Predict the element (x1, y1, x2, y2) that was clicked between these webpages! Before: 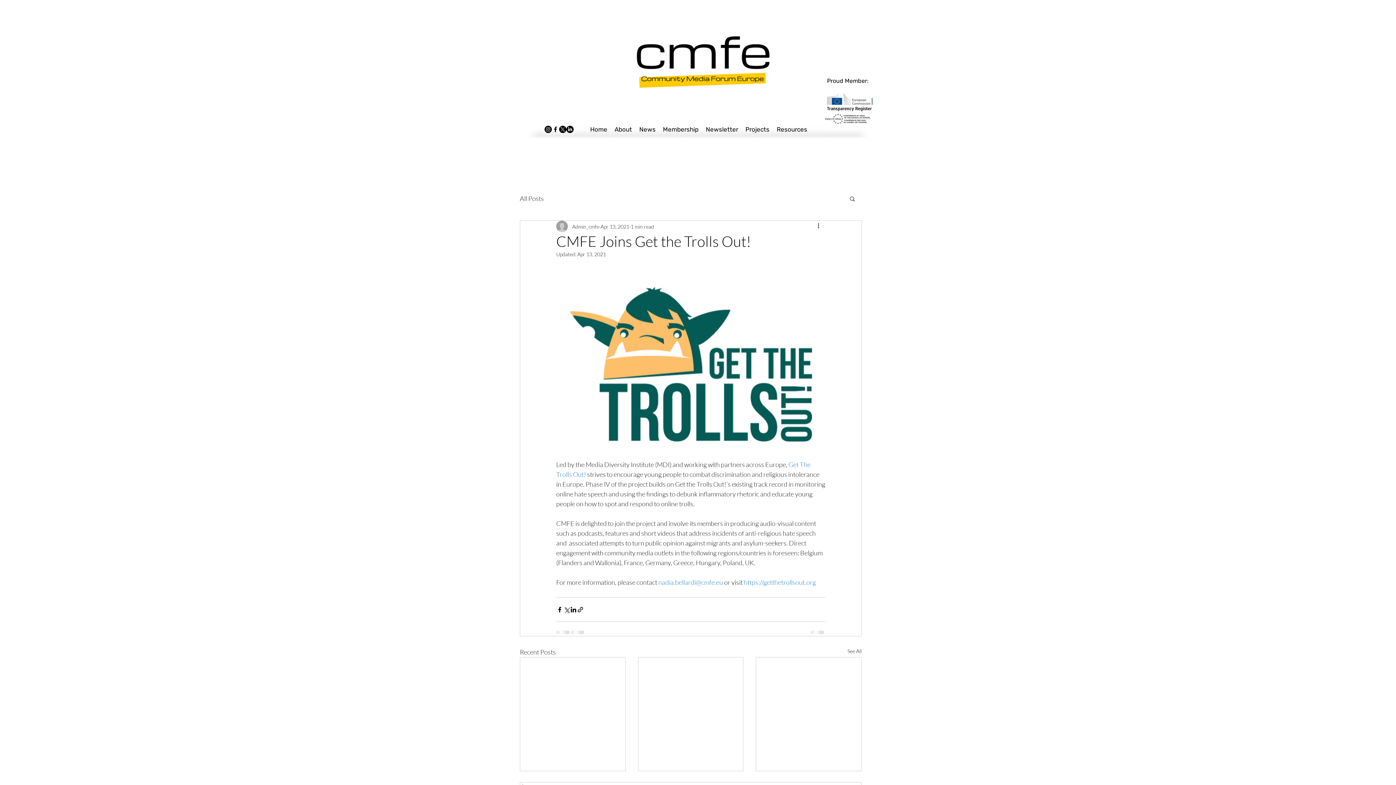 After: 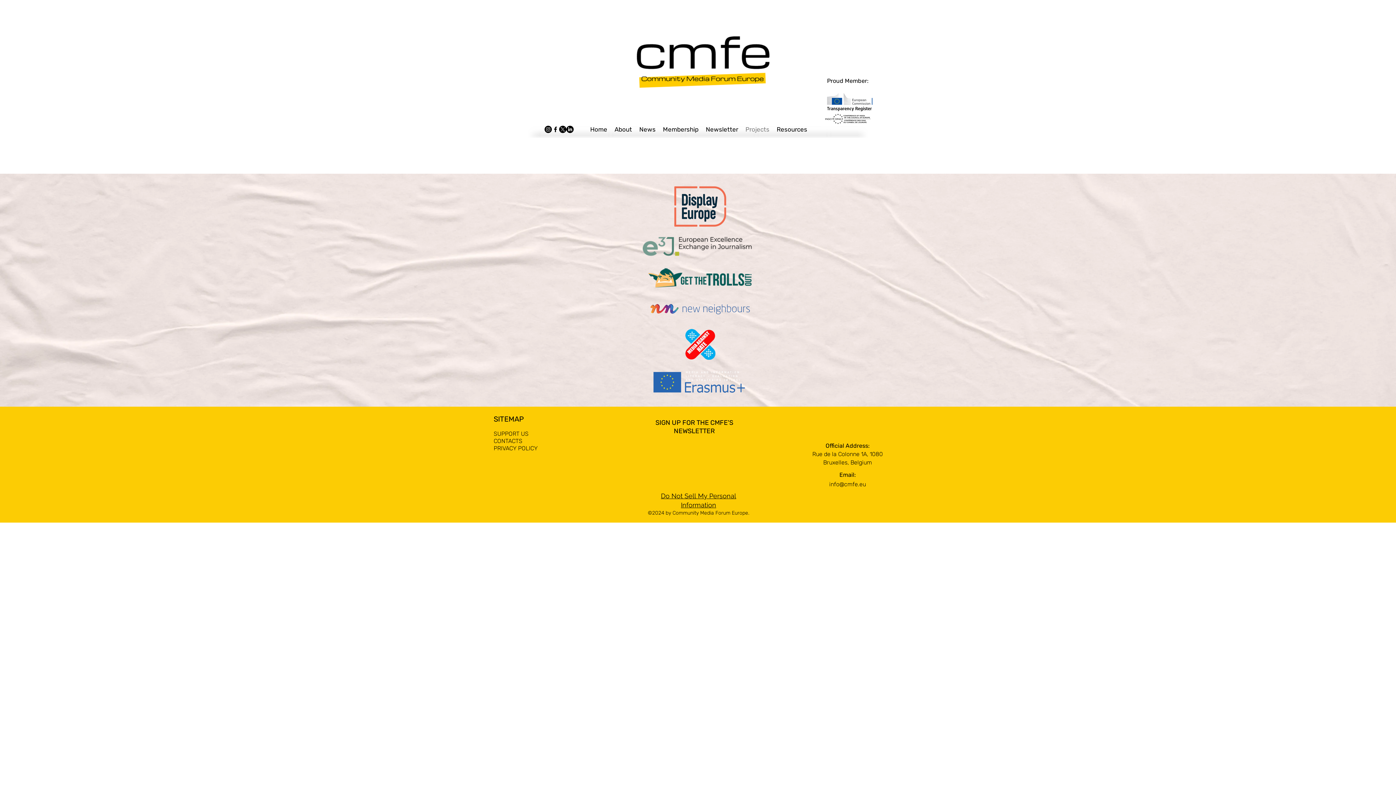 Action: bbox: (742, 124, 773, 134) label: Projects